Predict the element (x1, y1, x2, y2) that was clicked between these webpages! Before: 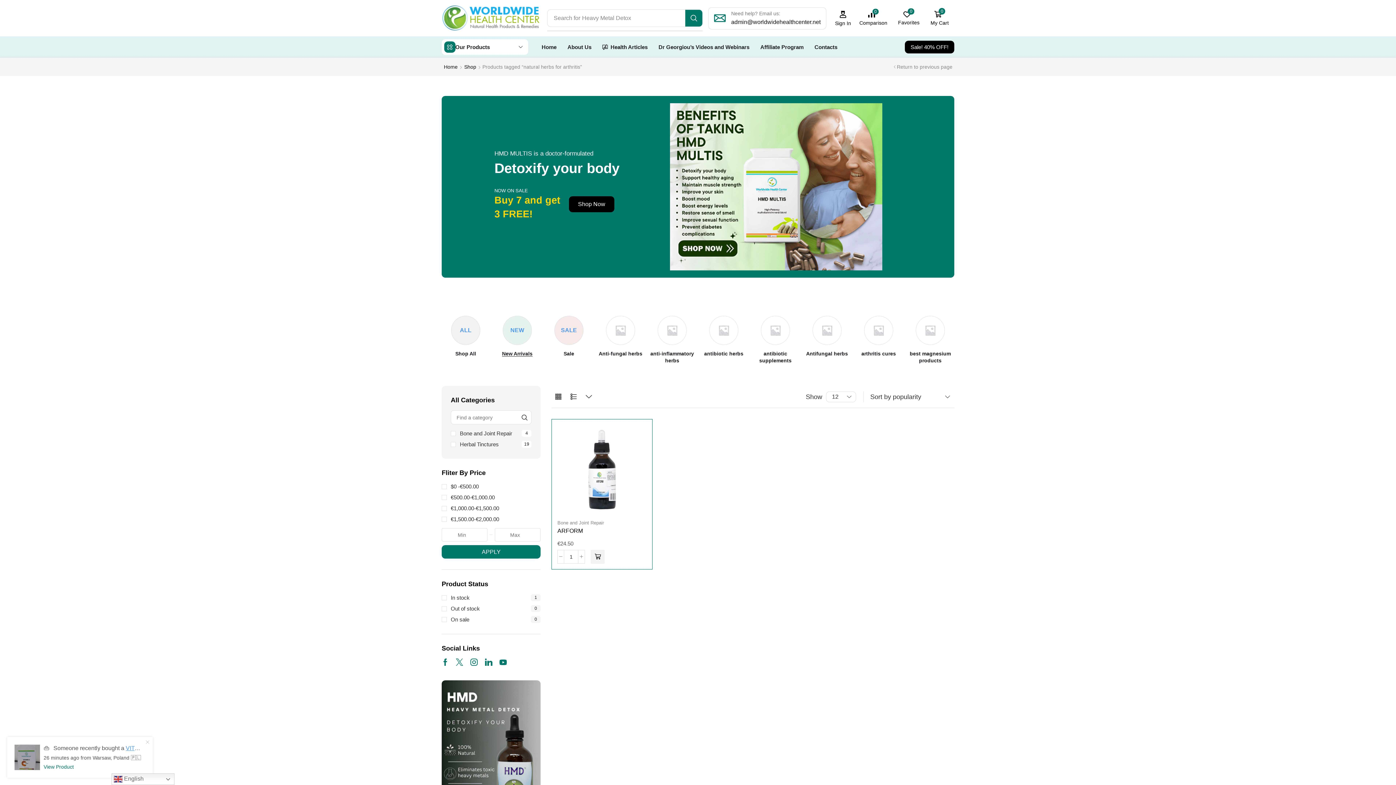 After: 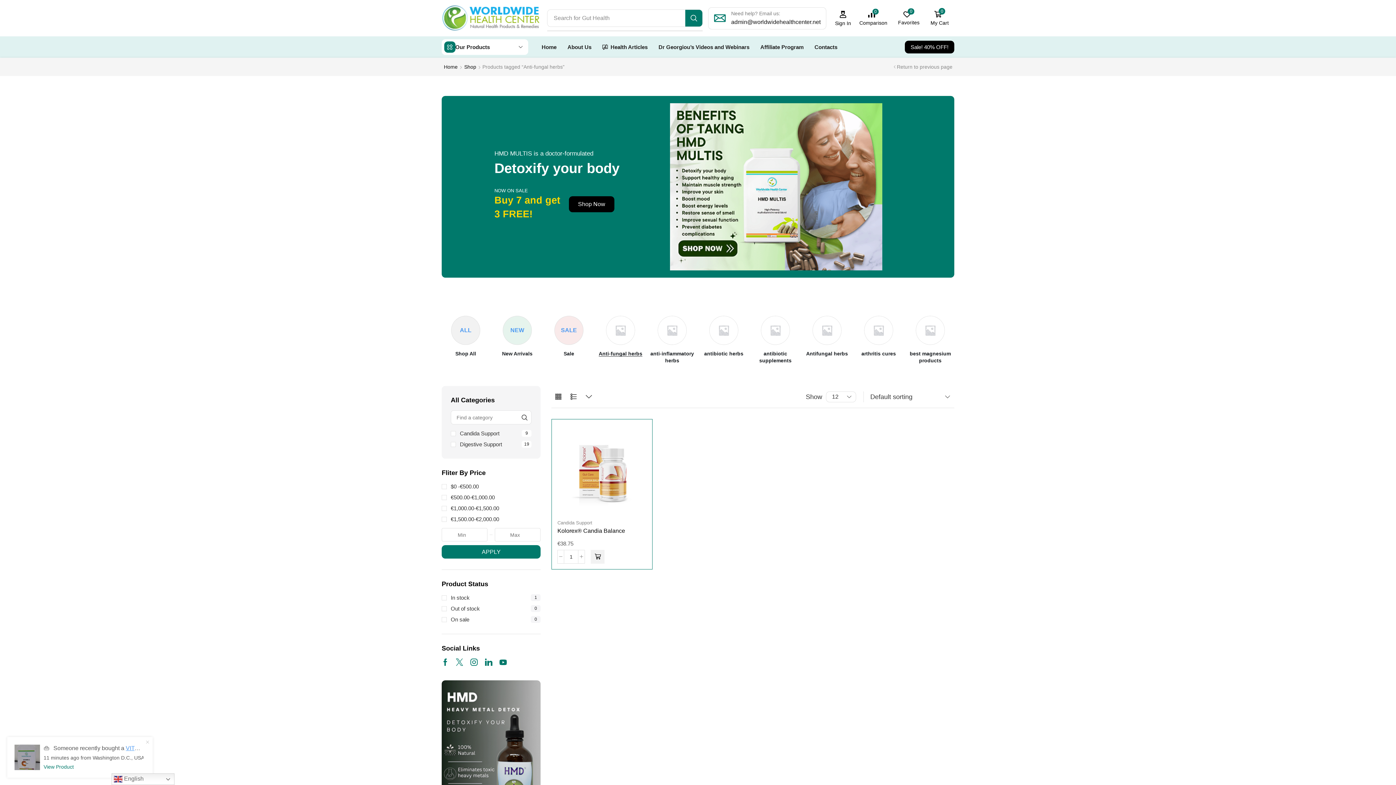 Action: bbox: (606, 326, 635, 333)